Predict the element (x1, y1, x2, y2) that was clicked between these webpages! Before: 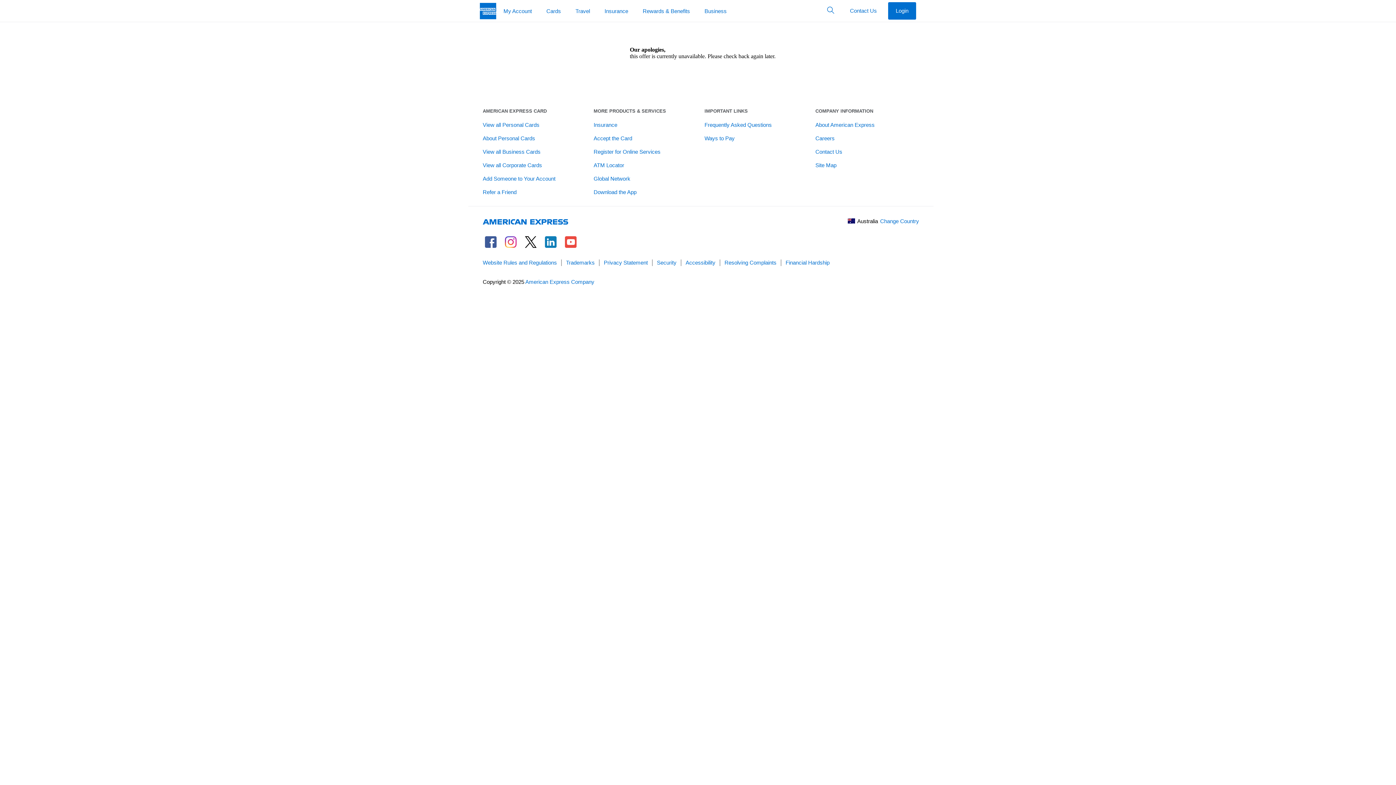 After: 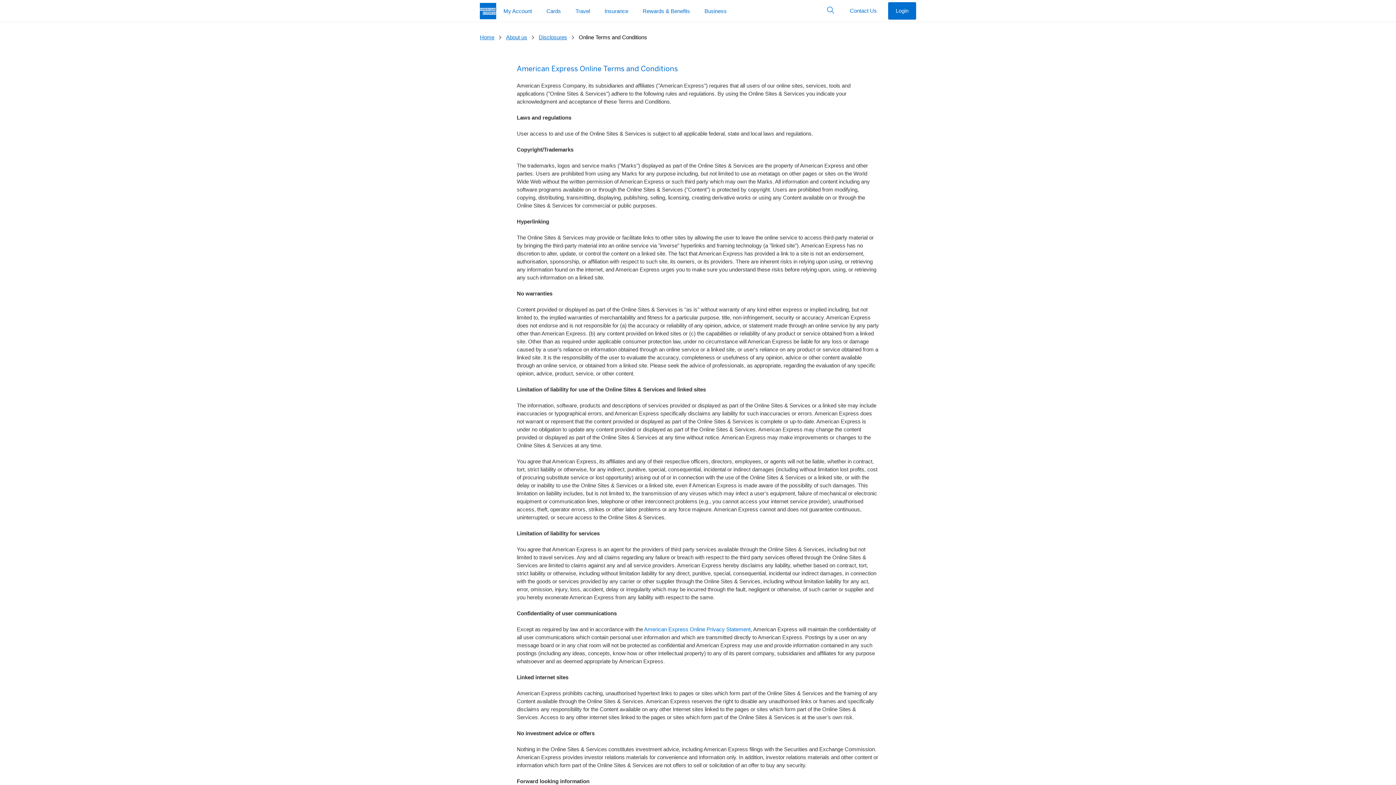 Action: bbox: (482, 259, 557, 265) label: Website Rules and Regulations